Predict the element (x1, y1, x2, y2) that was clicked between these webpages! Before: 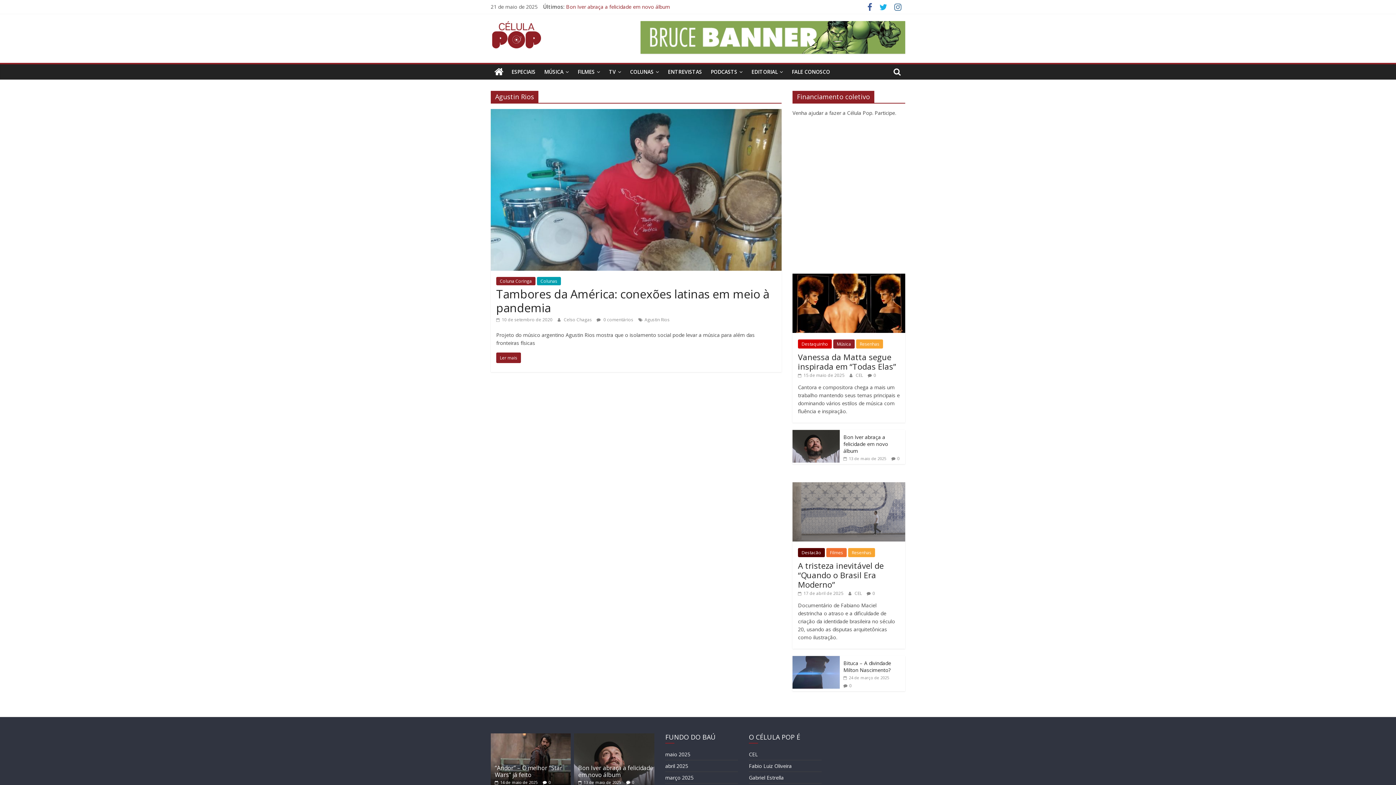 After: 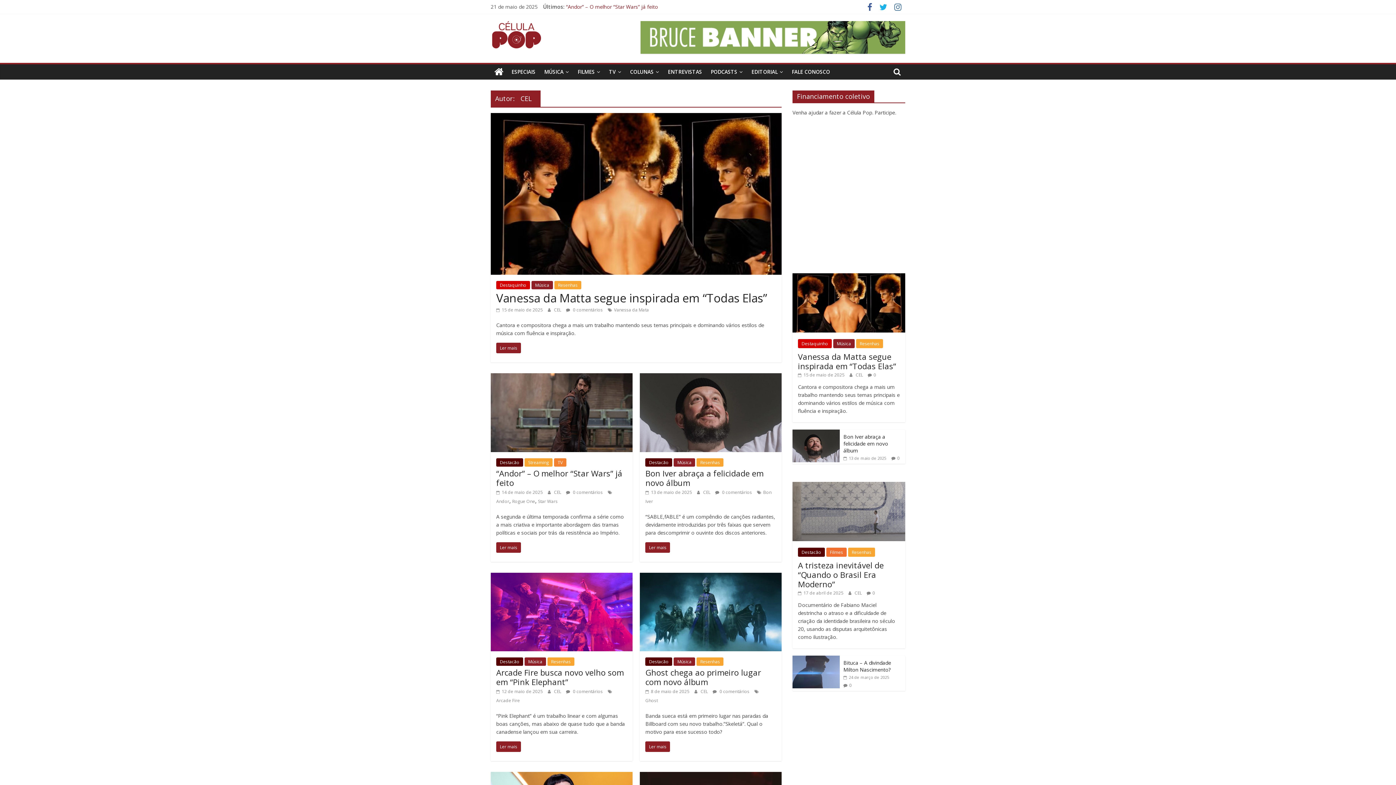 Action: label: CEL bbox: (749, 751, 758, 758)